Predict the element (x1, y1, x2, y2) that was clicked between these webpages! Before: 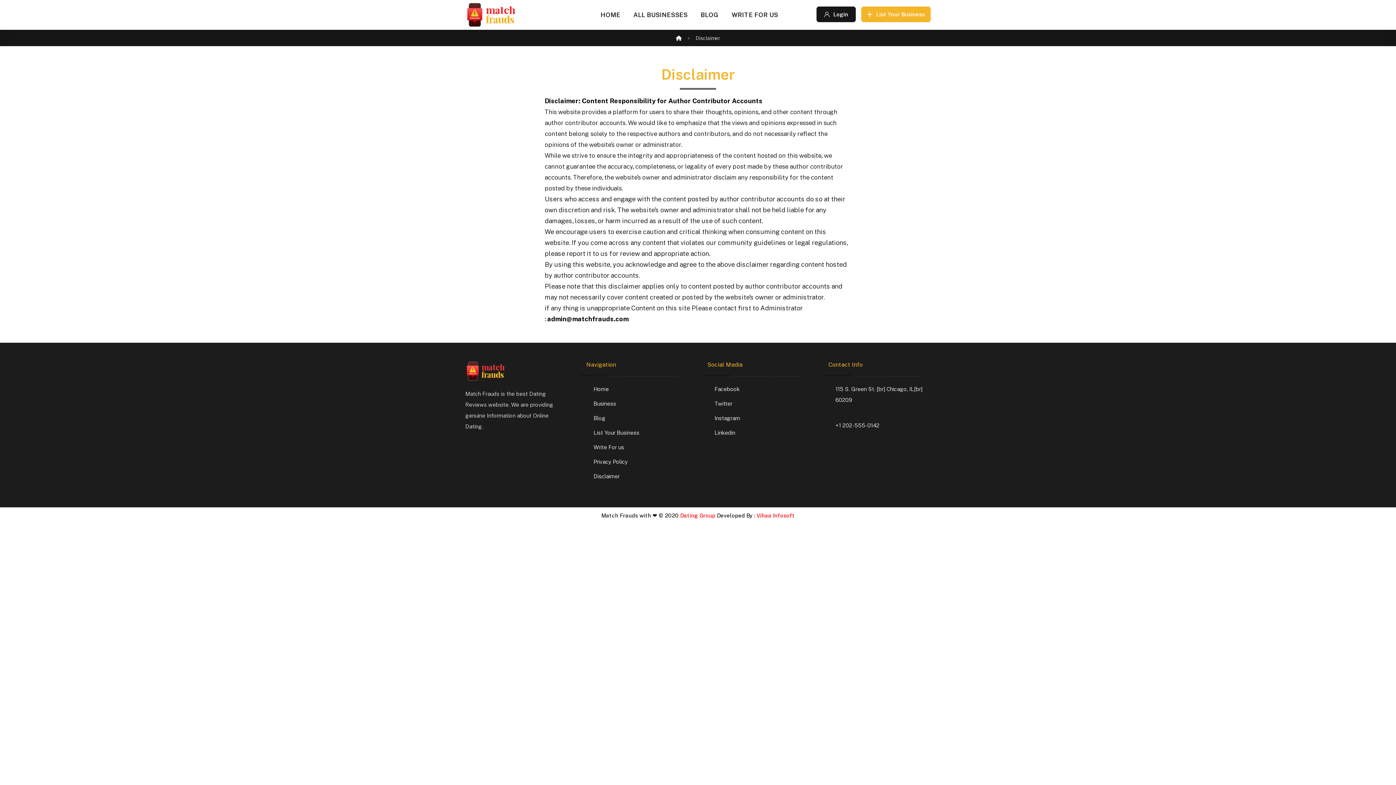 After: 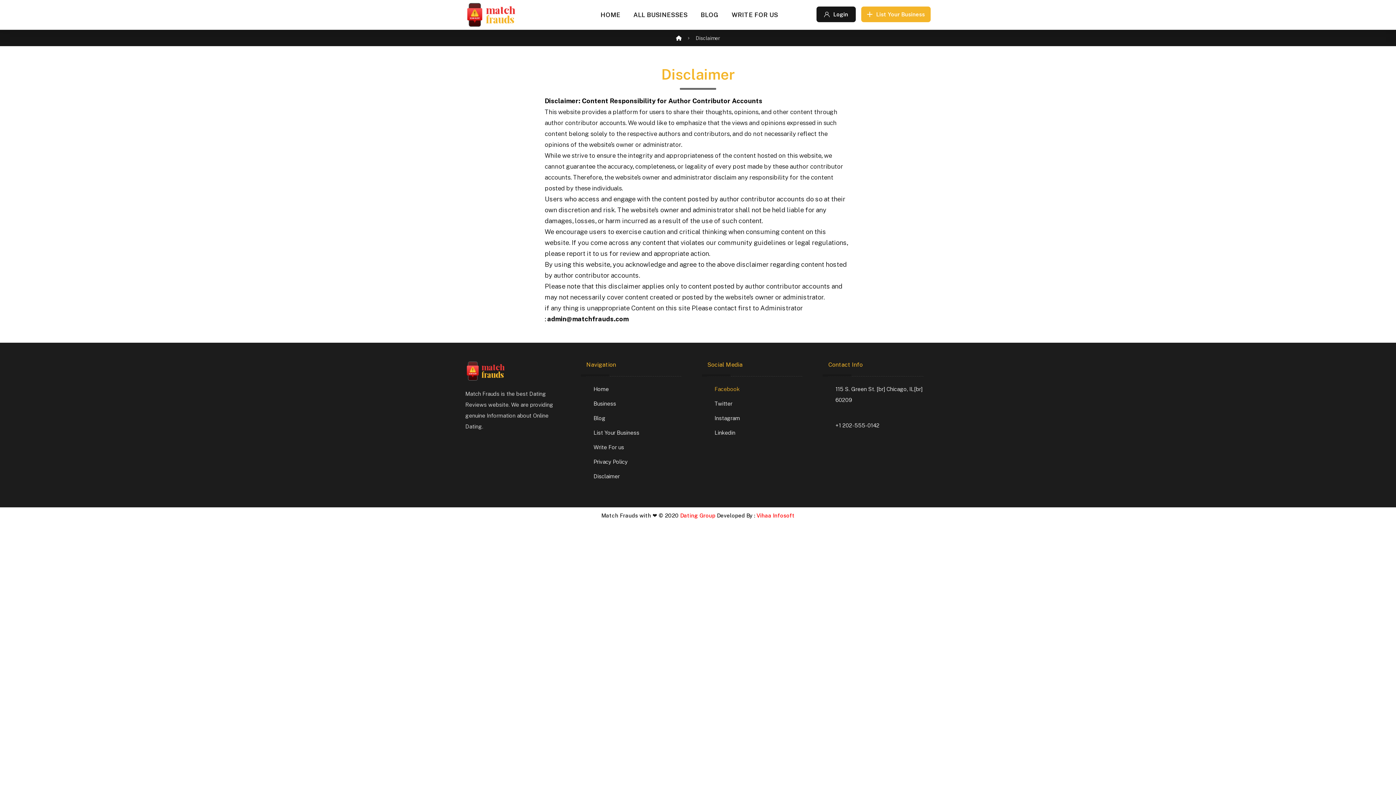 Action: label: Facebook bbox: (707, 384, 802, 394)